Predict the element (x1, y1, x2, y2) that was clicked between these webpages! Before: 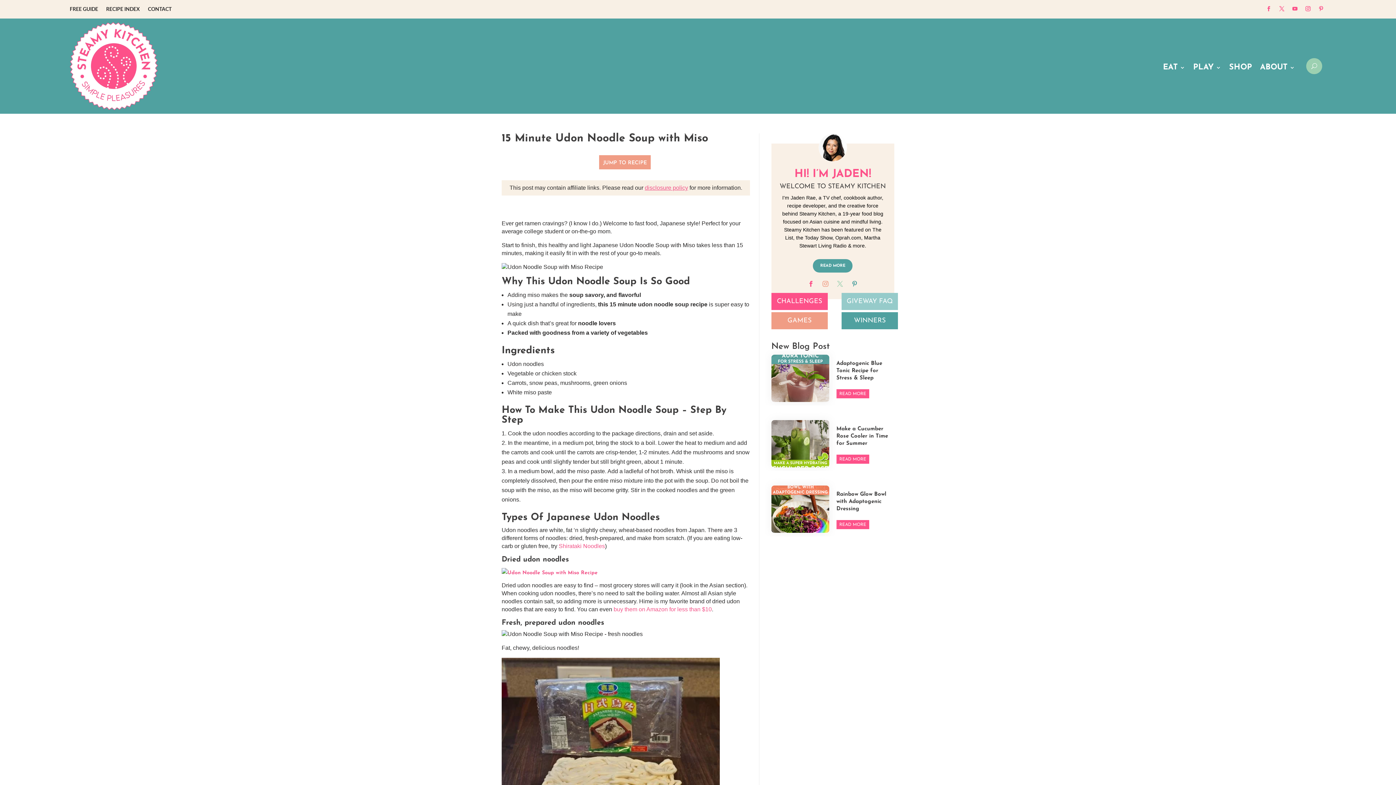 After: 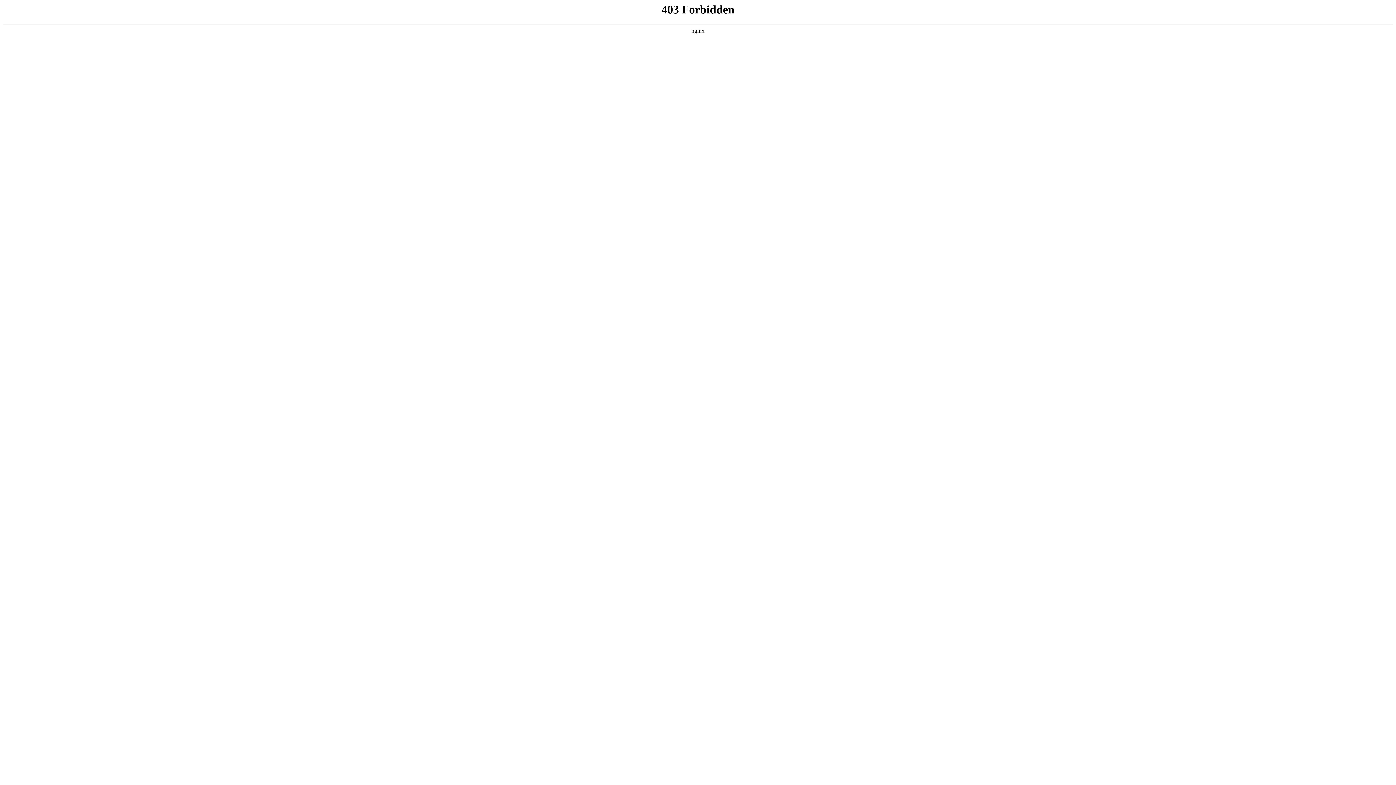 Action: bbox: (841, 312, 898, 329) label: WINNERS